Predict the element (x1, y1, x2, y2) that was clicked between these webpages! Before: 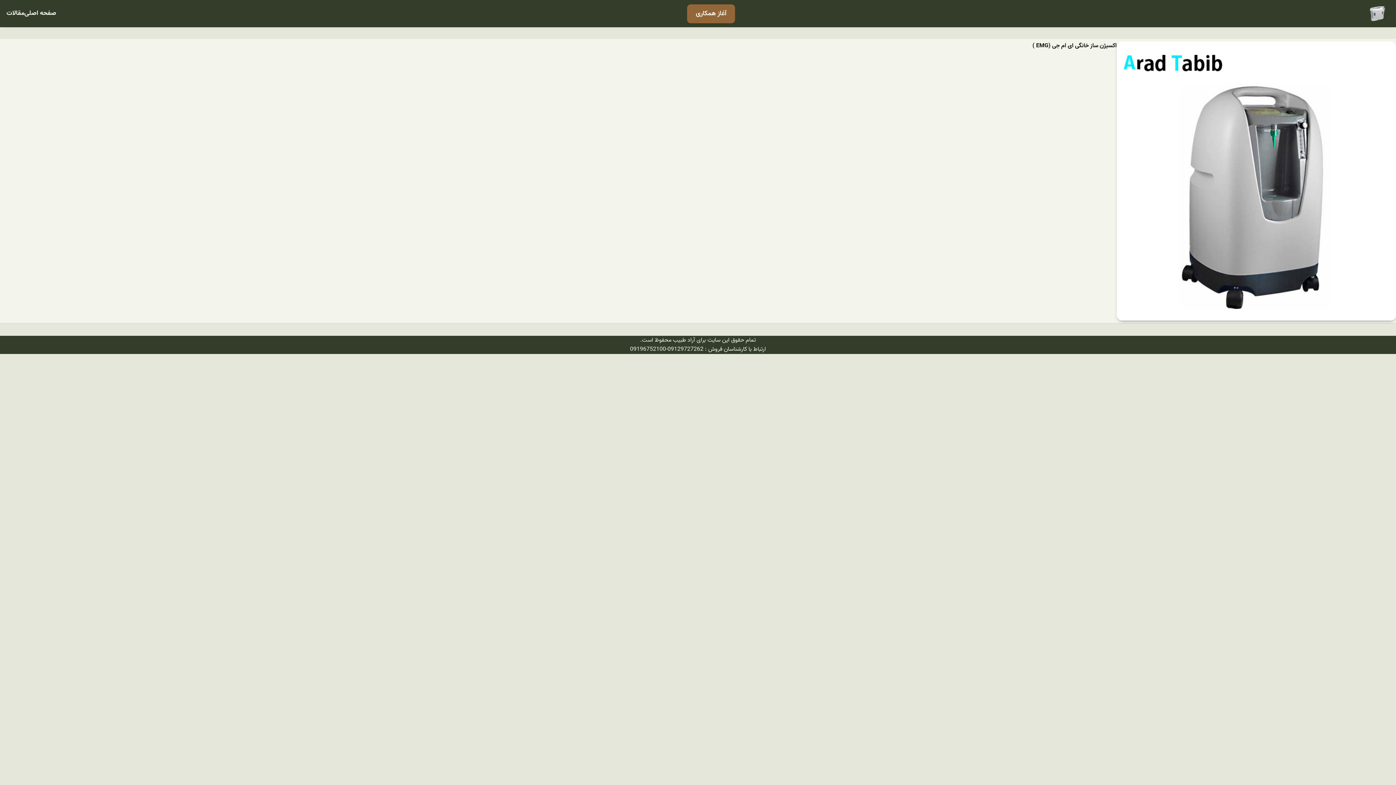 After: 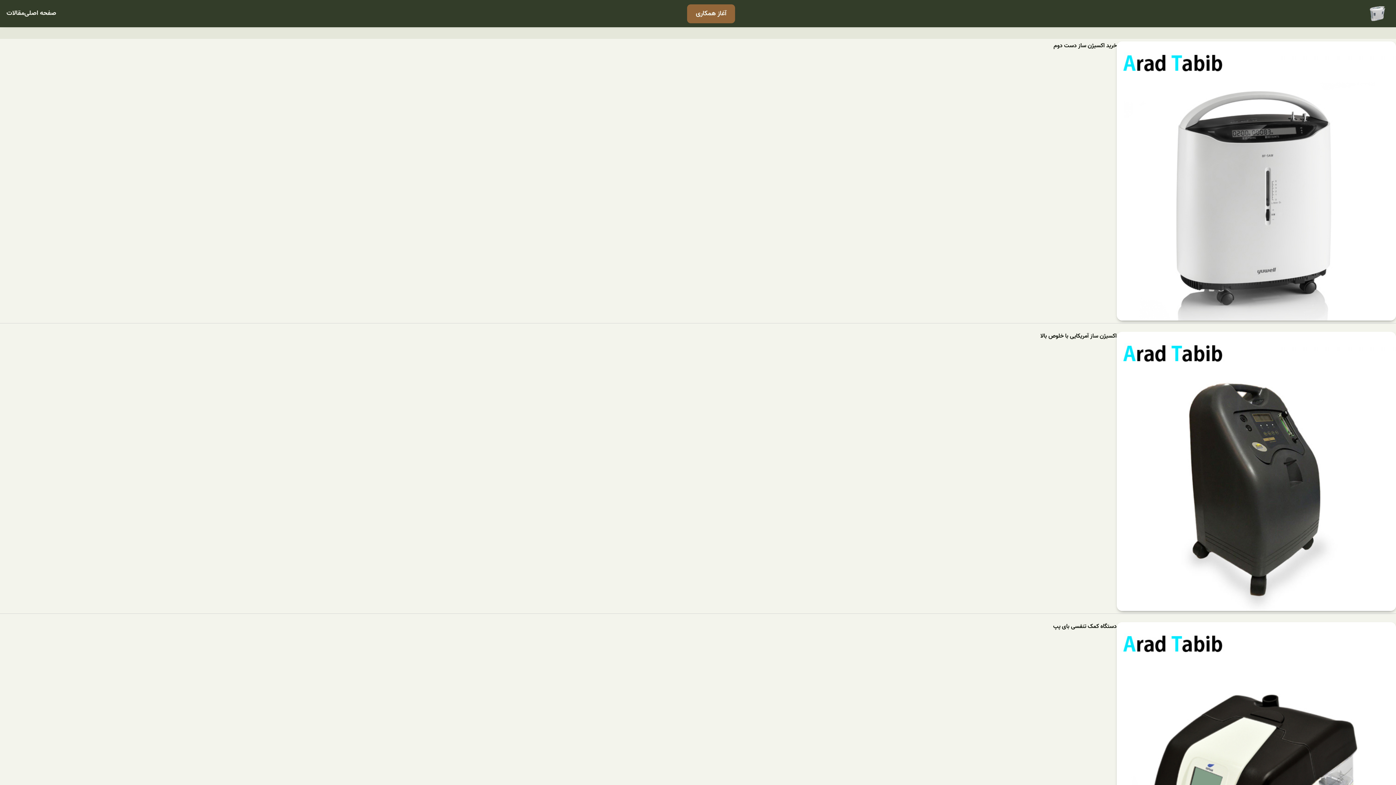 Action: bbox: (6, 8, 24, 18) label: مقالات